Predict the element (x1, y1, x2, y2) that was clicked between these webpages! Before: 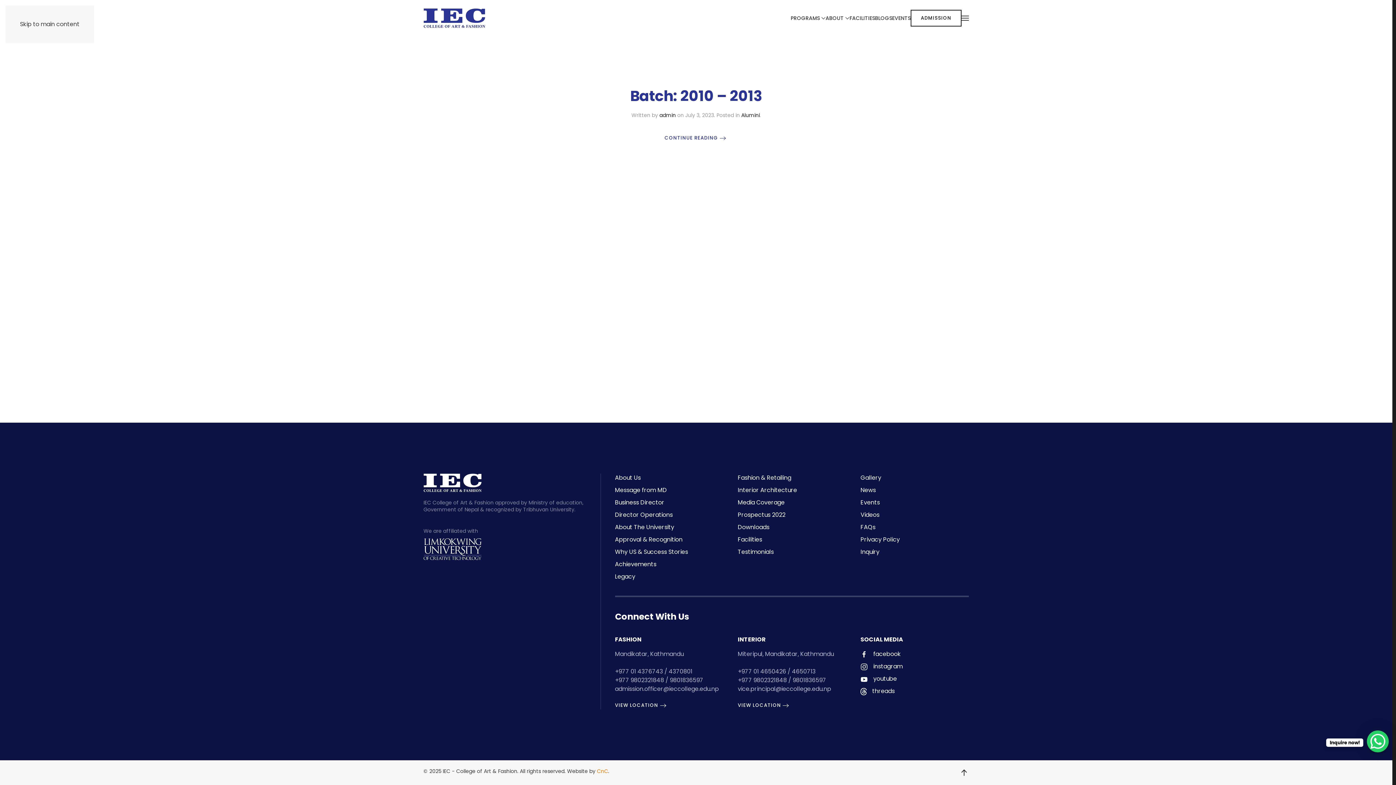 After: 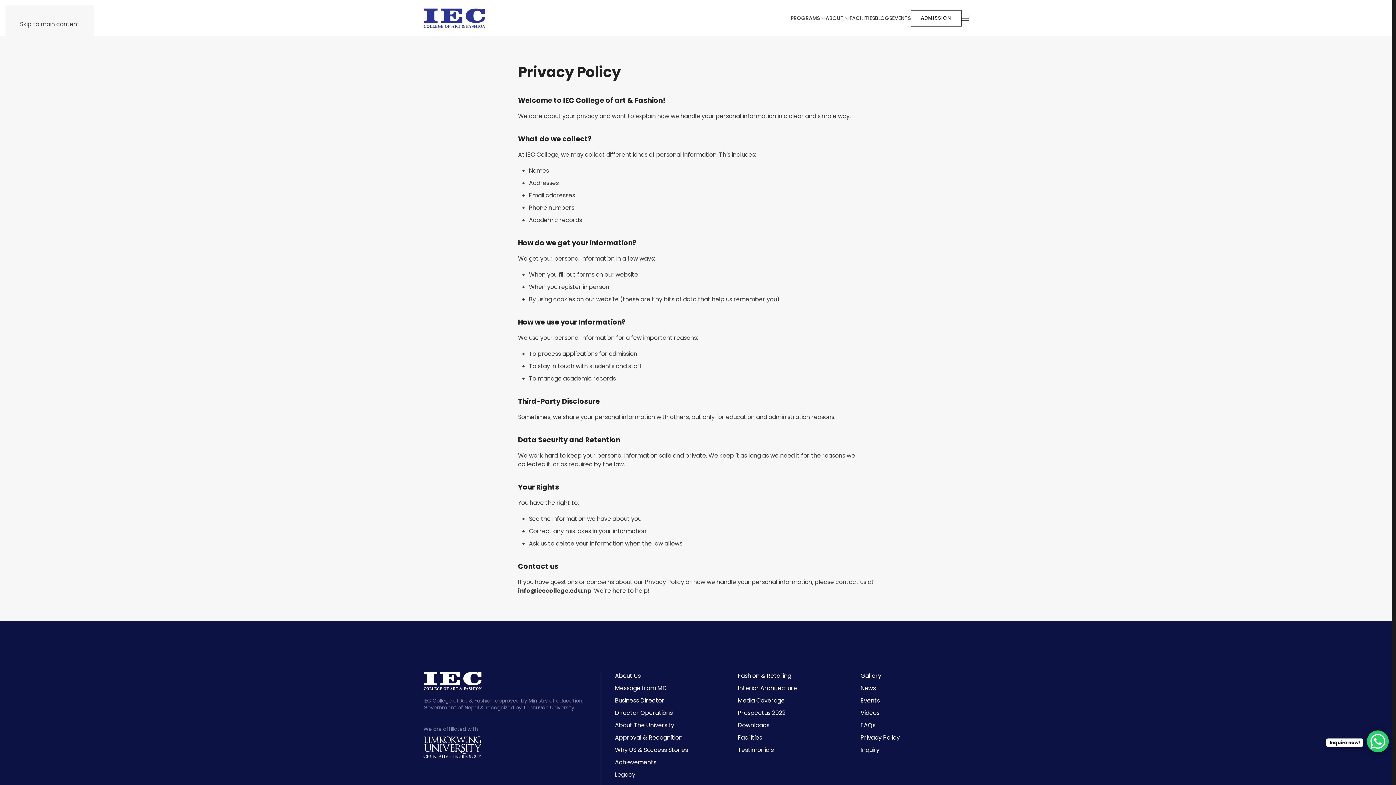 Action: label: Privacy Policy bbox: (860, 535, 900, 544)